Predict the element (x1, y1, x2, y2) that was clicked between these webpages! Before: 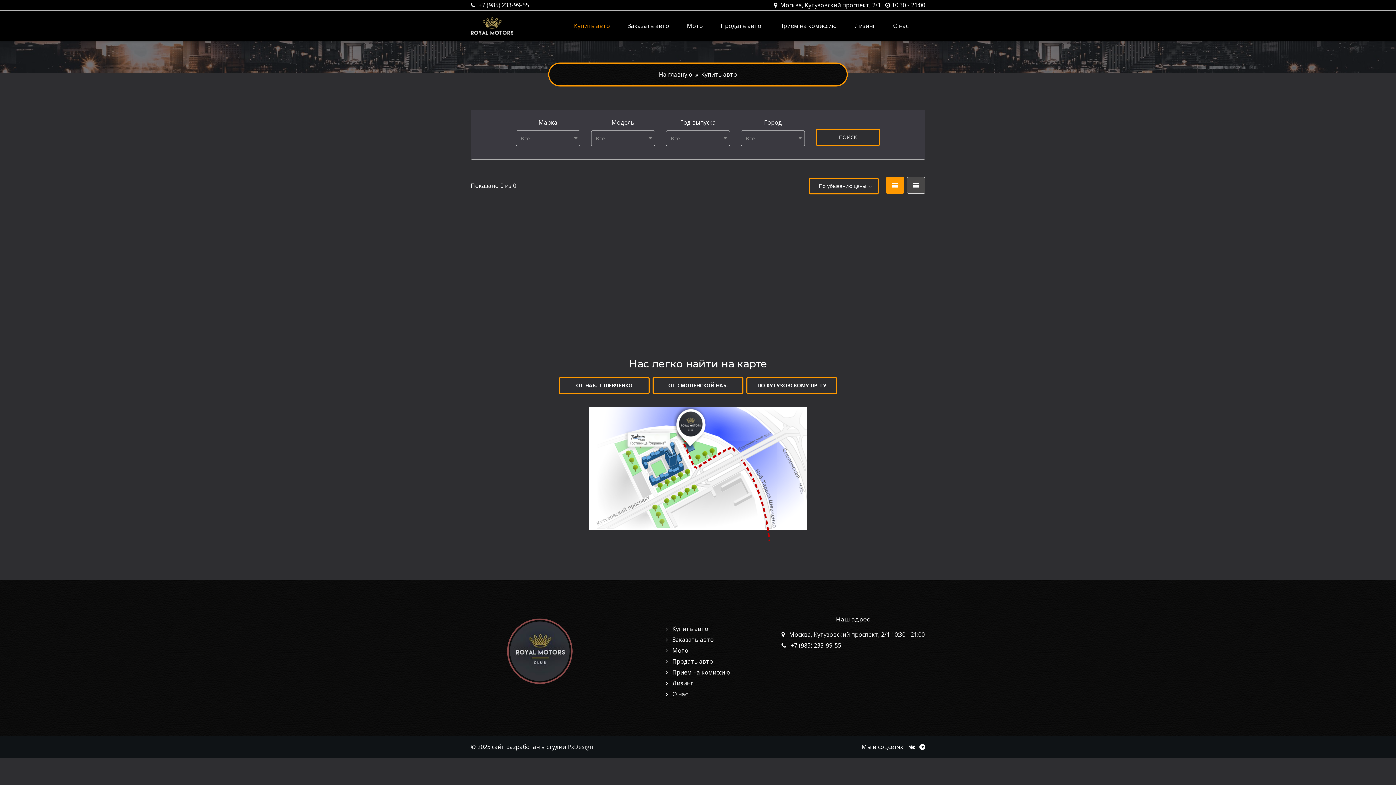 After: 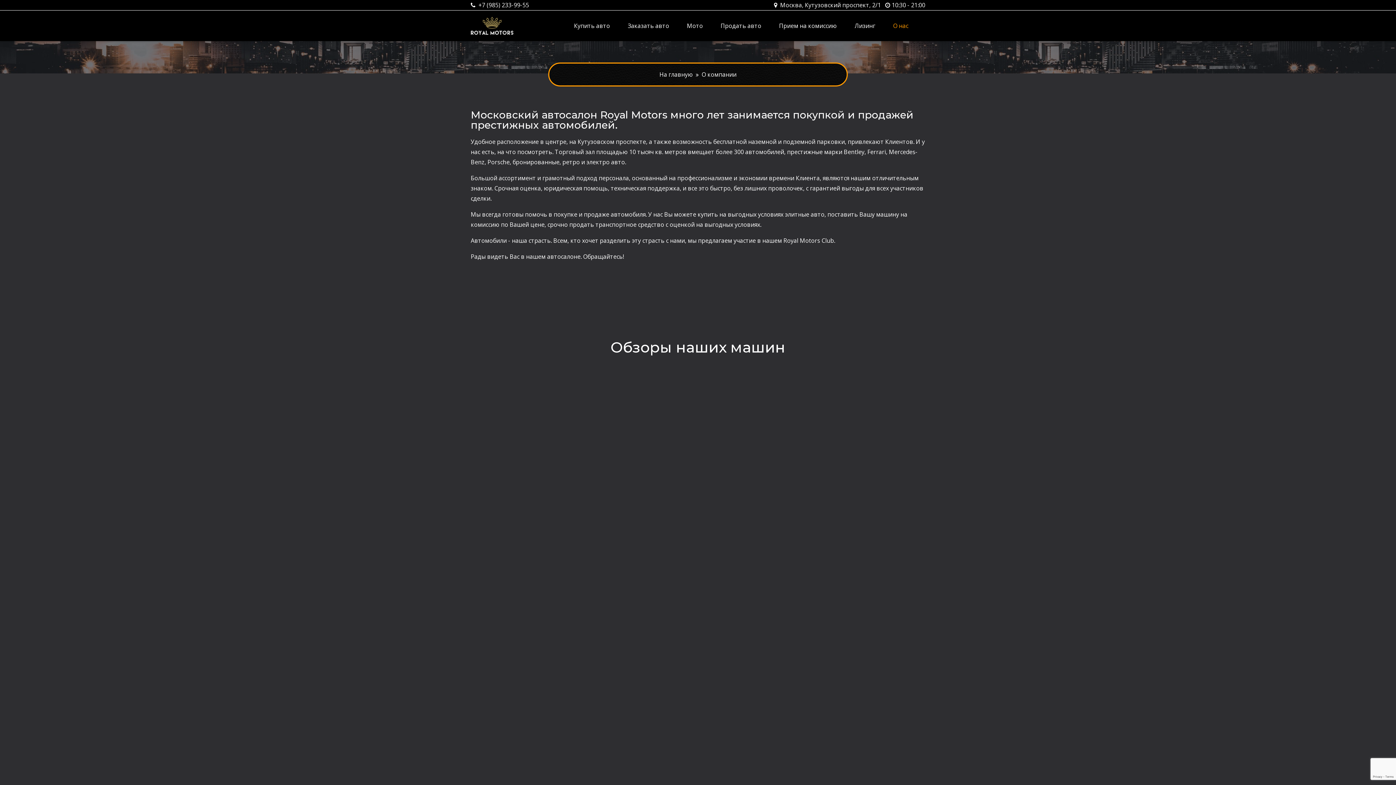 Action: label:  О нас bbox: (665, 690, 687, 698)